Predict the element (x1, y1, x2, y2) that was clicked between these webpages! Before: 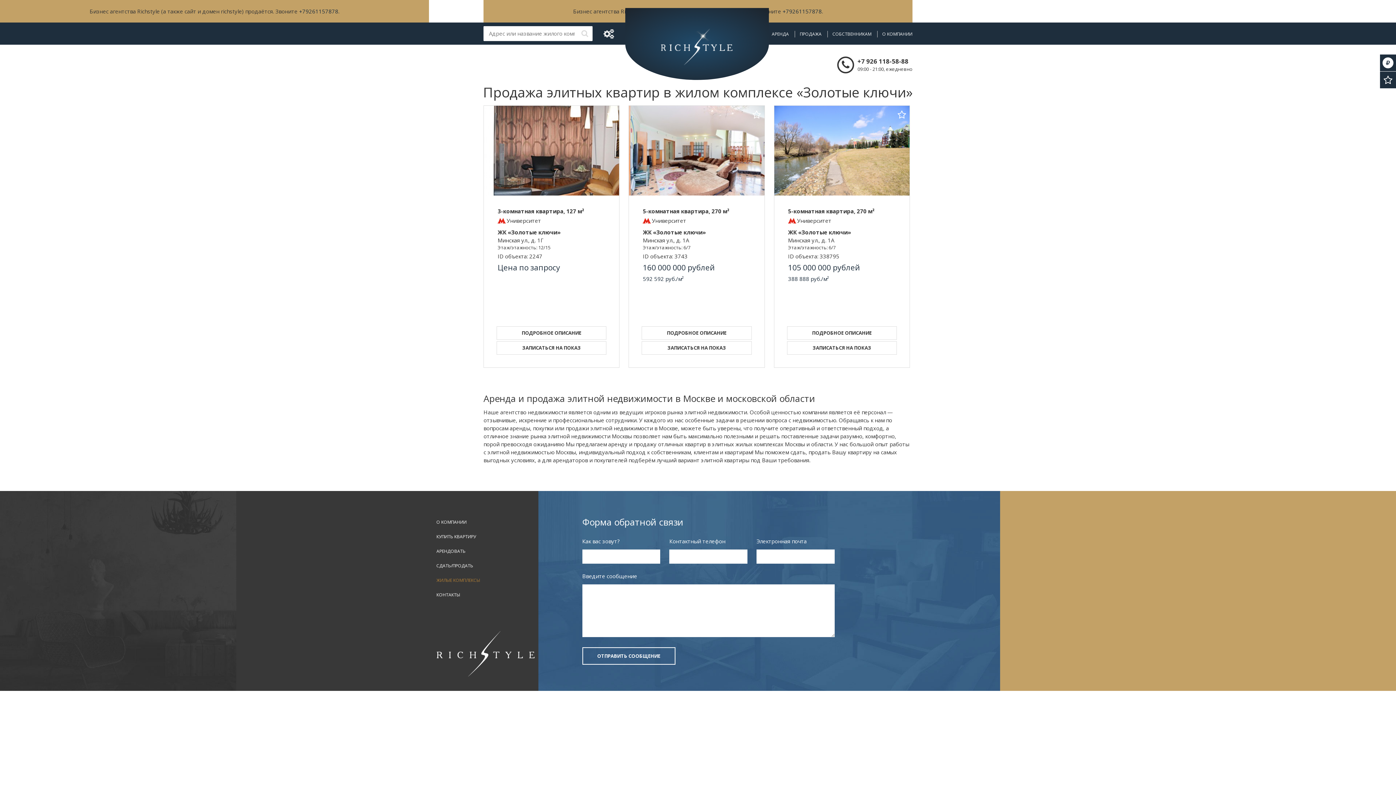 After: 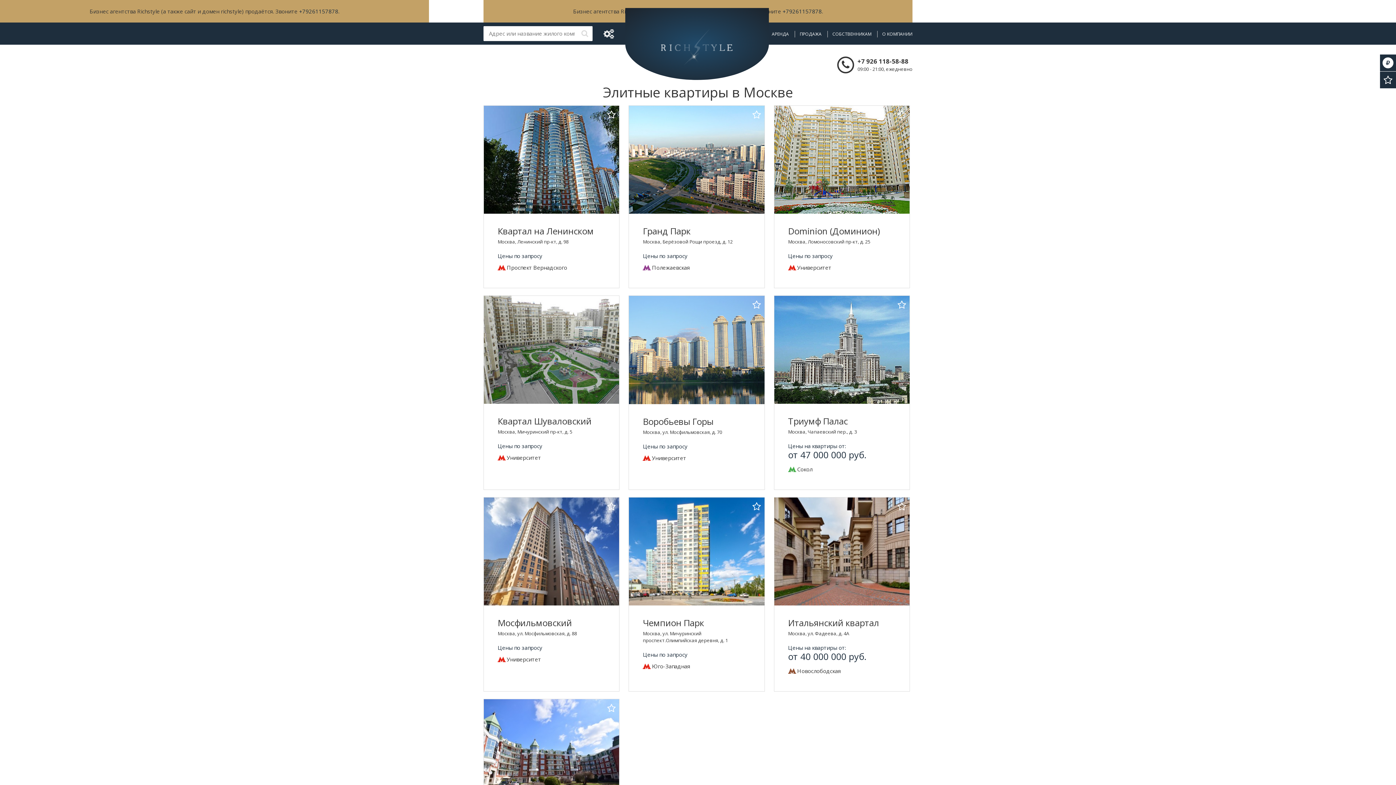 Action: bbox: (436, 649, 534, 657)